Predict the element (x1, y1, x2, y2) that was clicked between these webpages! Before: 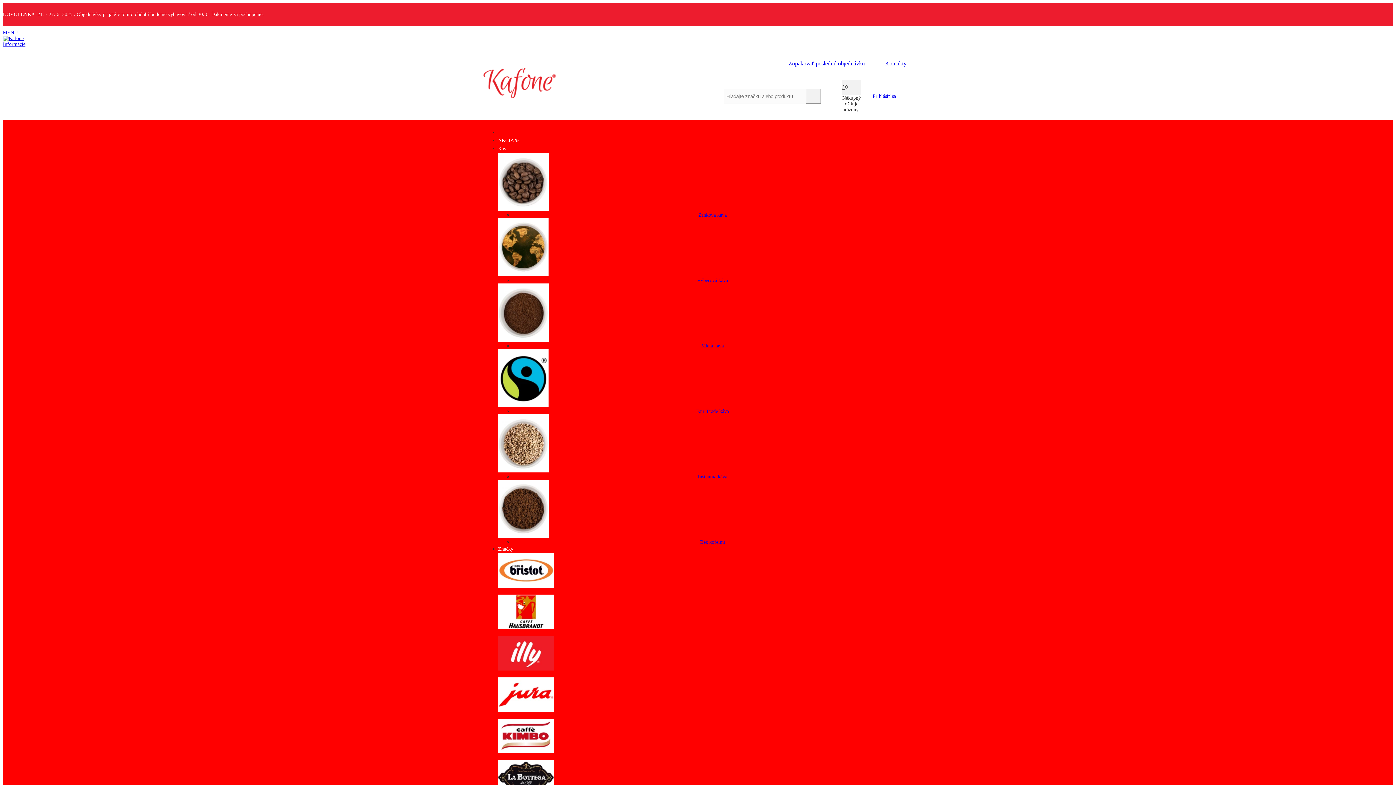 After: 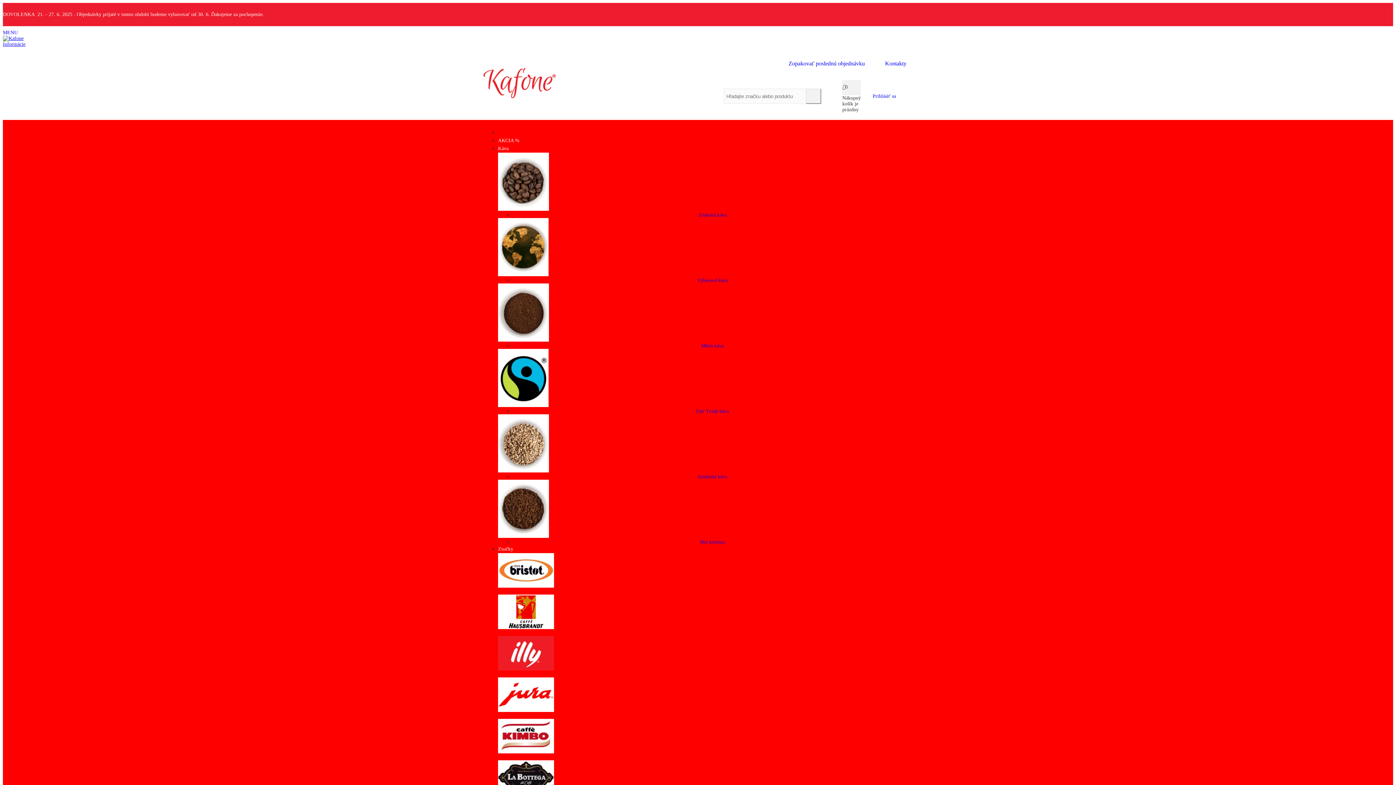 Action: bbox: (498, 666, 554, 672)